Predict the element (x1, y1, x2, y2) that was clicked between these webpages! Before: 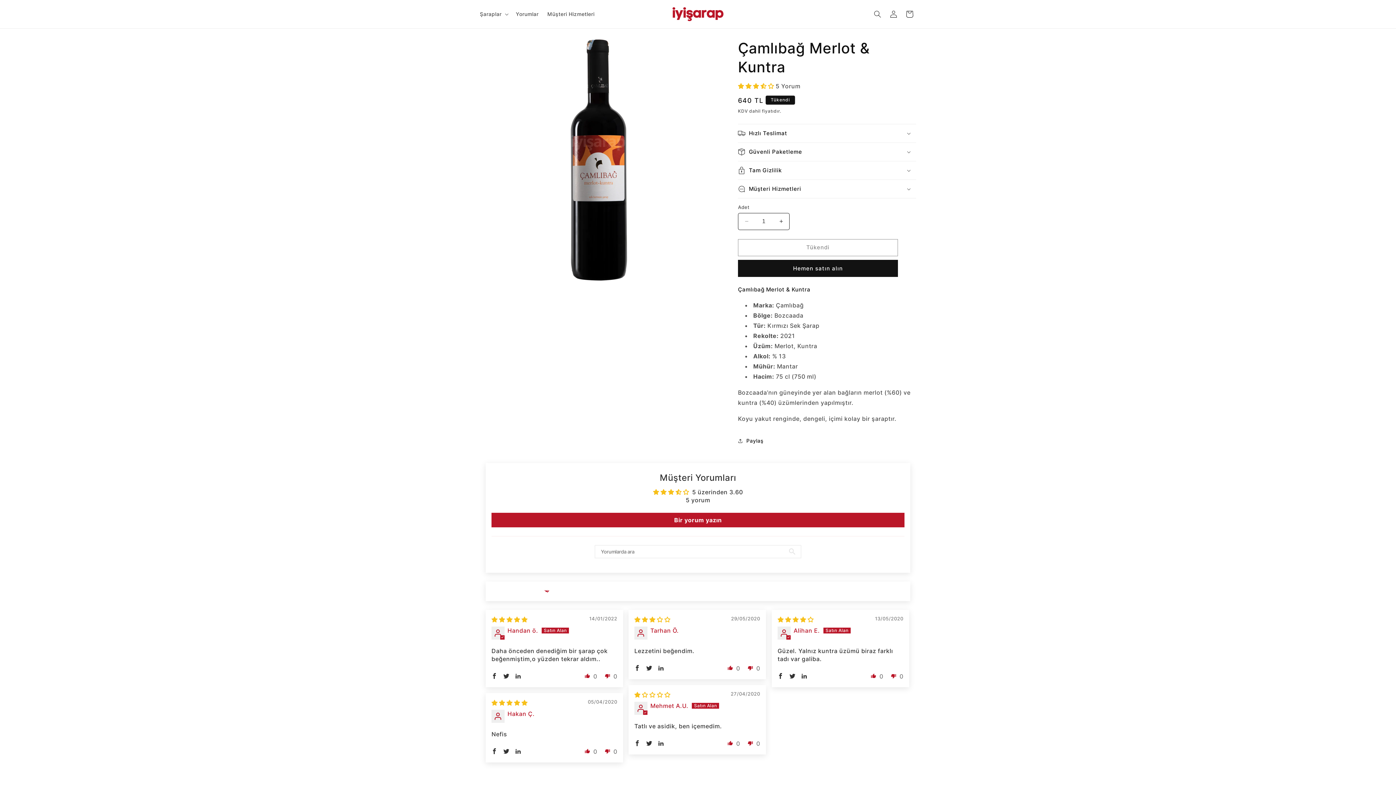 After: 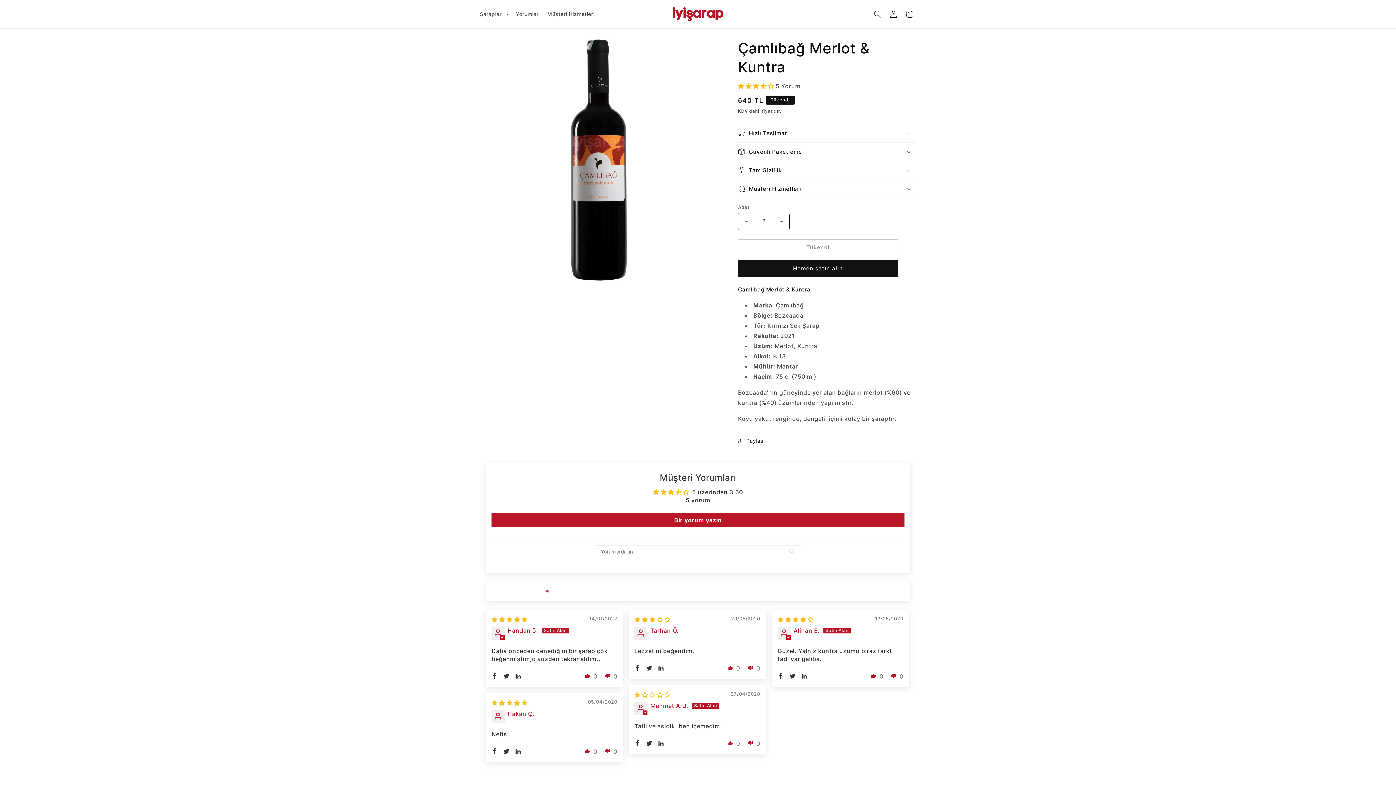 Action: label: Çamlıbağ Merlot &amp; Kuntra için adedi artırın bbox: (773, 213, 789, 230)